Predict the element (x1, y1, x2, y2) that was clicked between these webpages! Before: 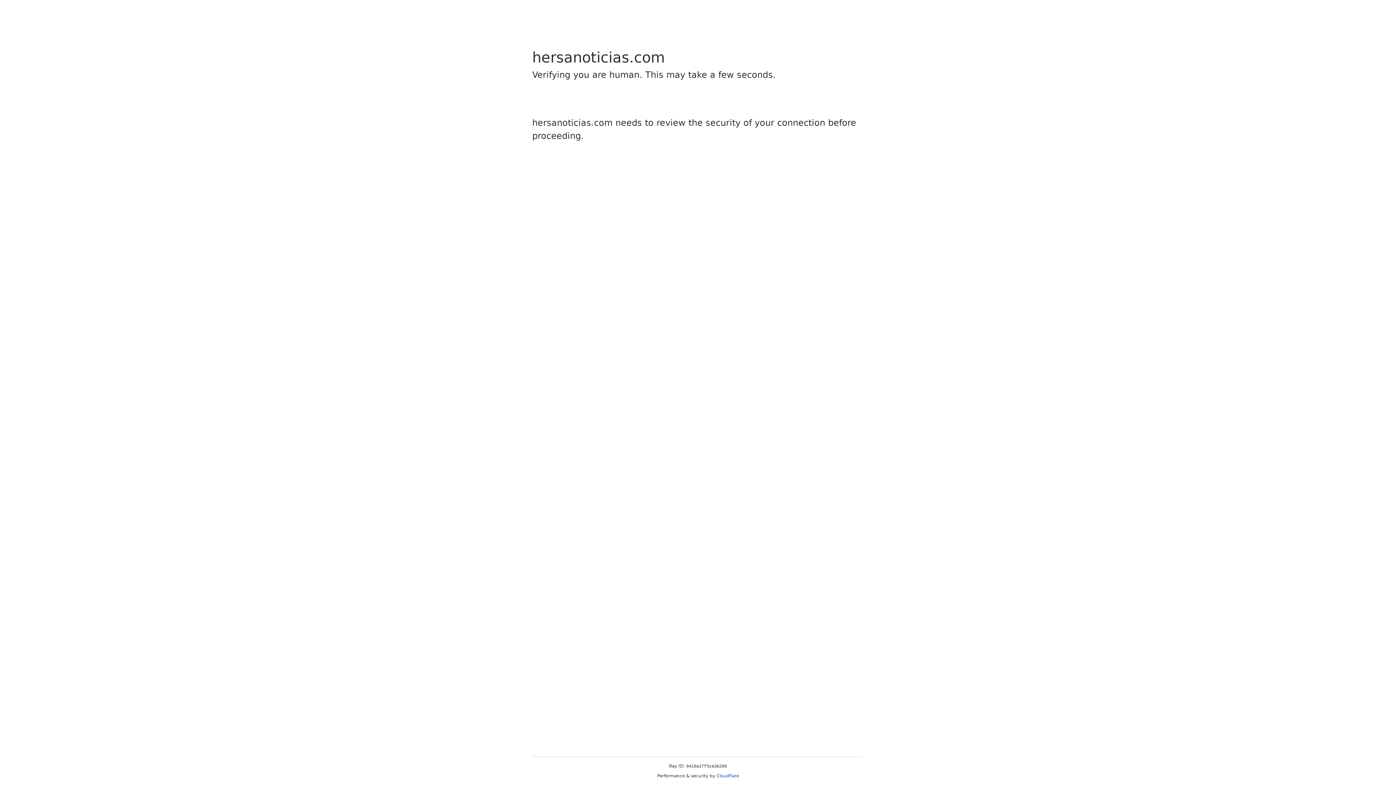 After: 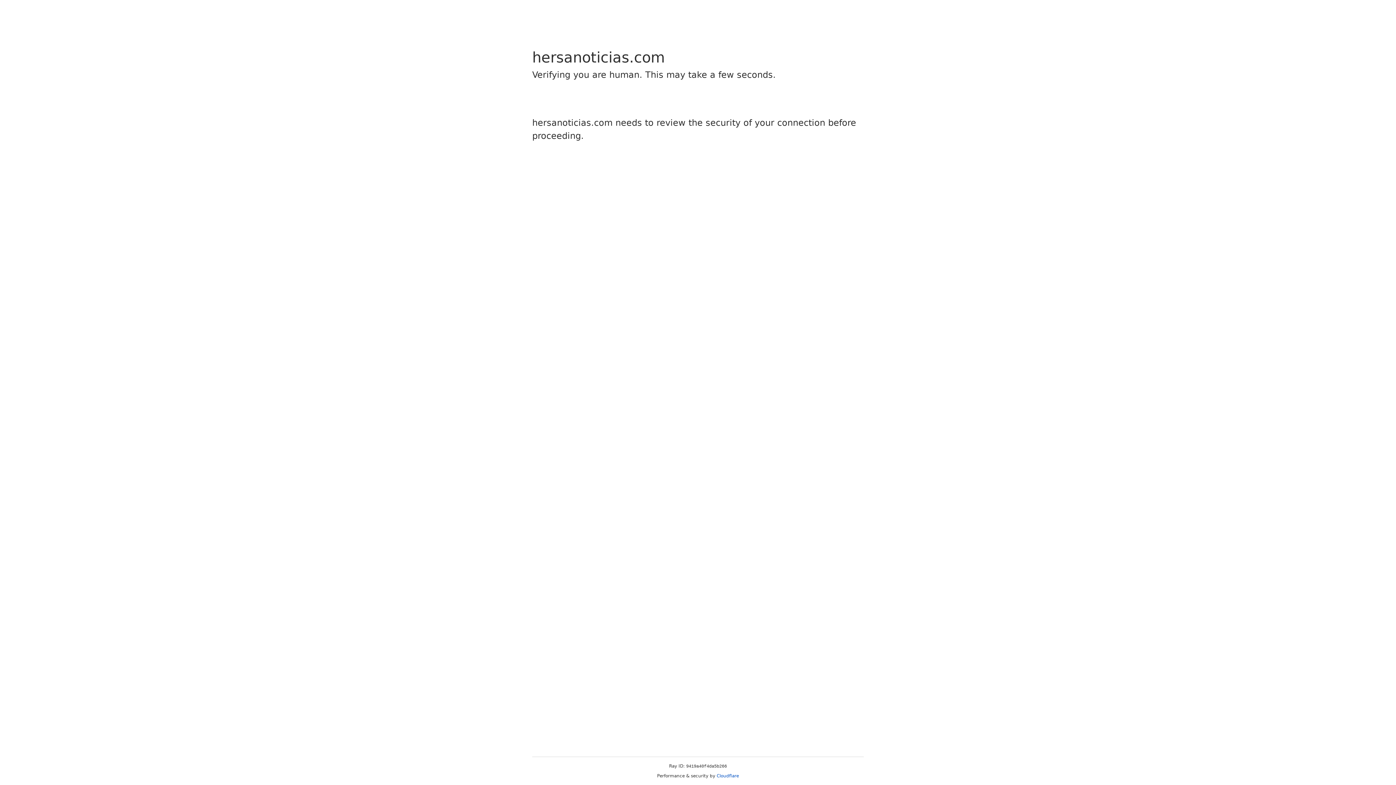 Action: label: Cloudflare bbox: (716, 773, 739, 778)